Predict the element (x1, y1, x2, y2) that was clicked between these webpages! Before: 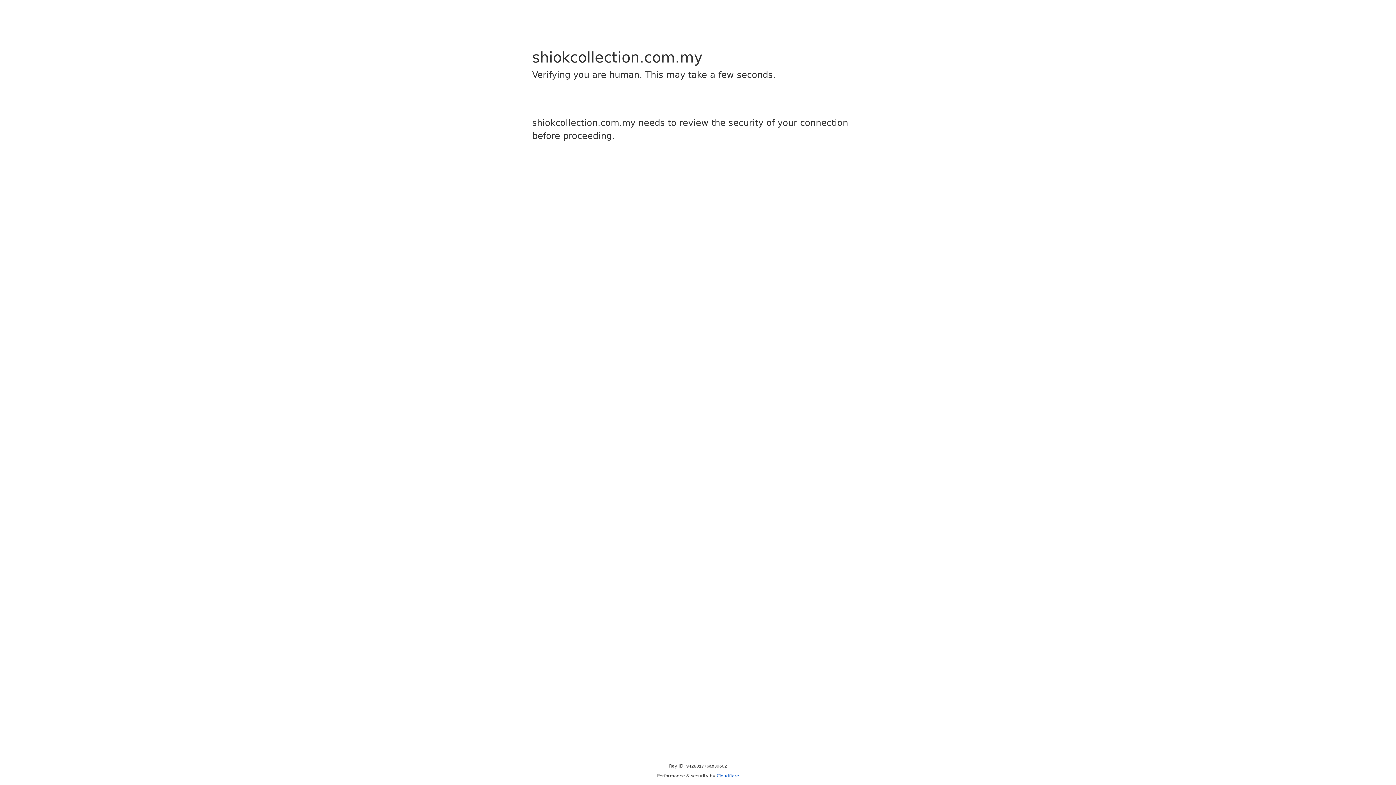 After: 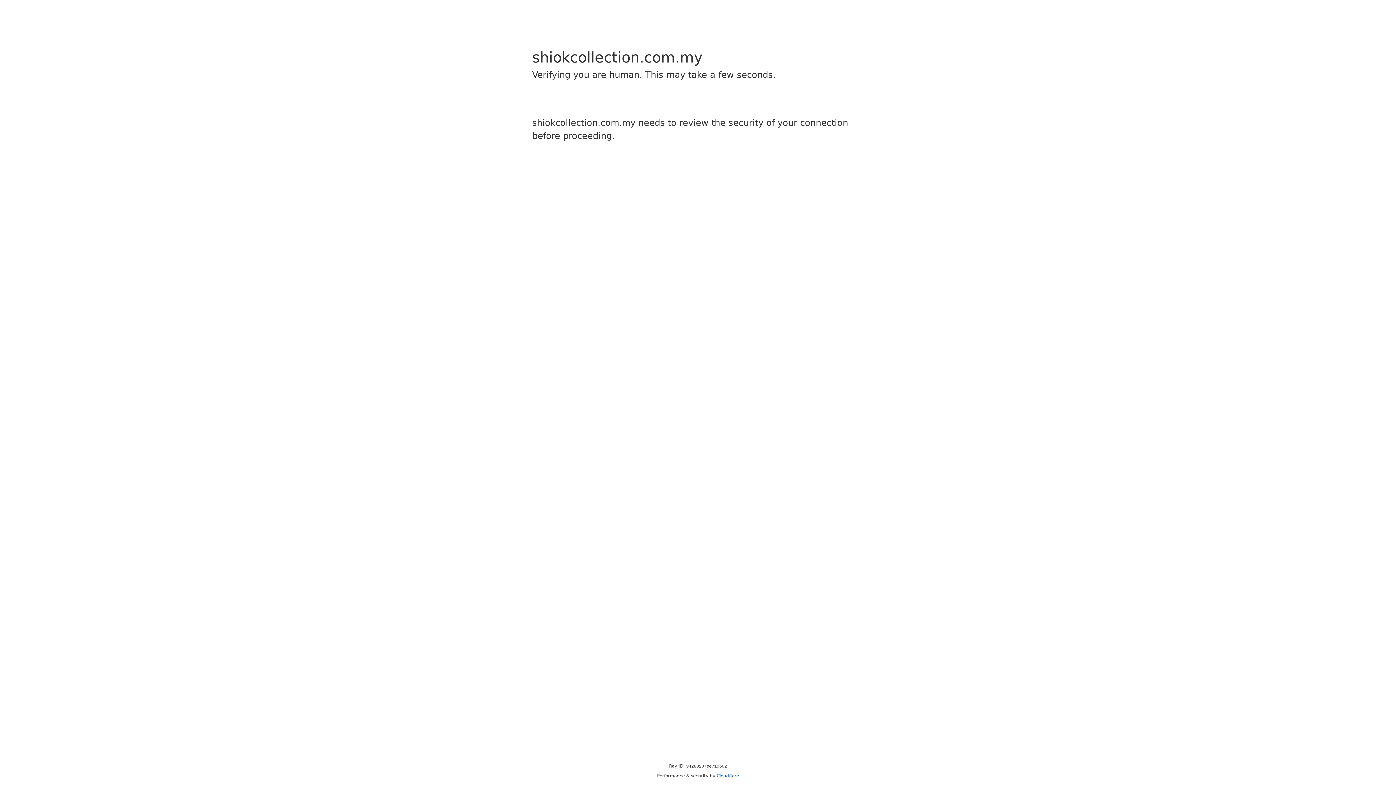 Action: bbox: (716, 773, 739, 778) label: Cloudflare